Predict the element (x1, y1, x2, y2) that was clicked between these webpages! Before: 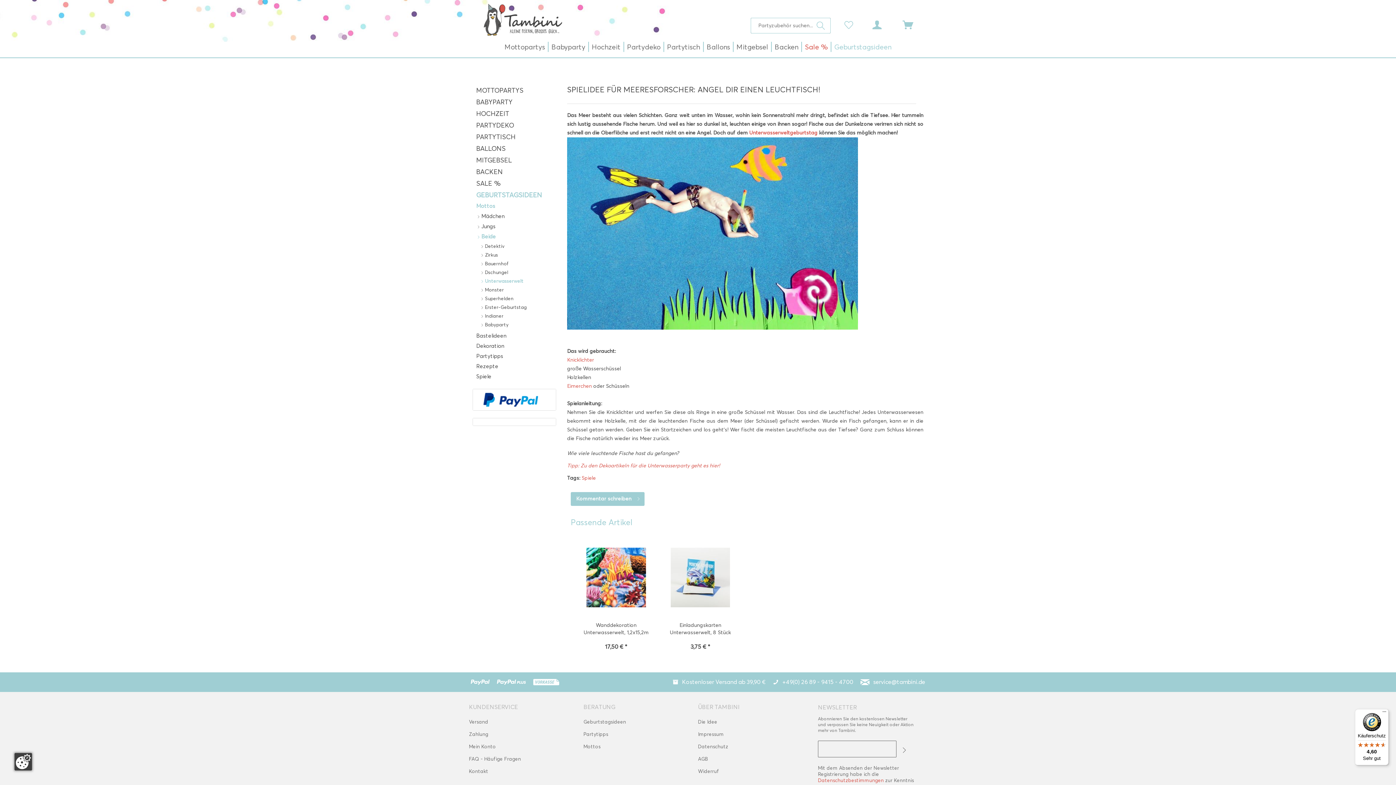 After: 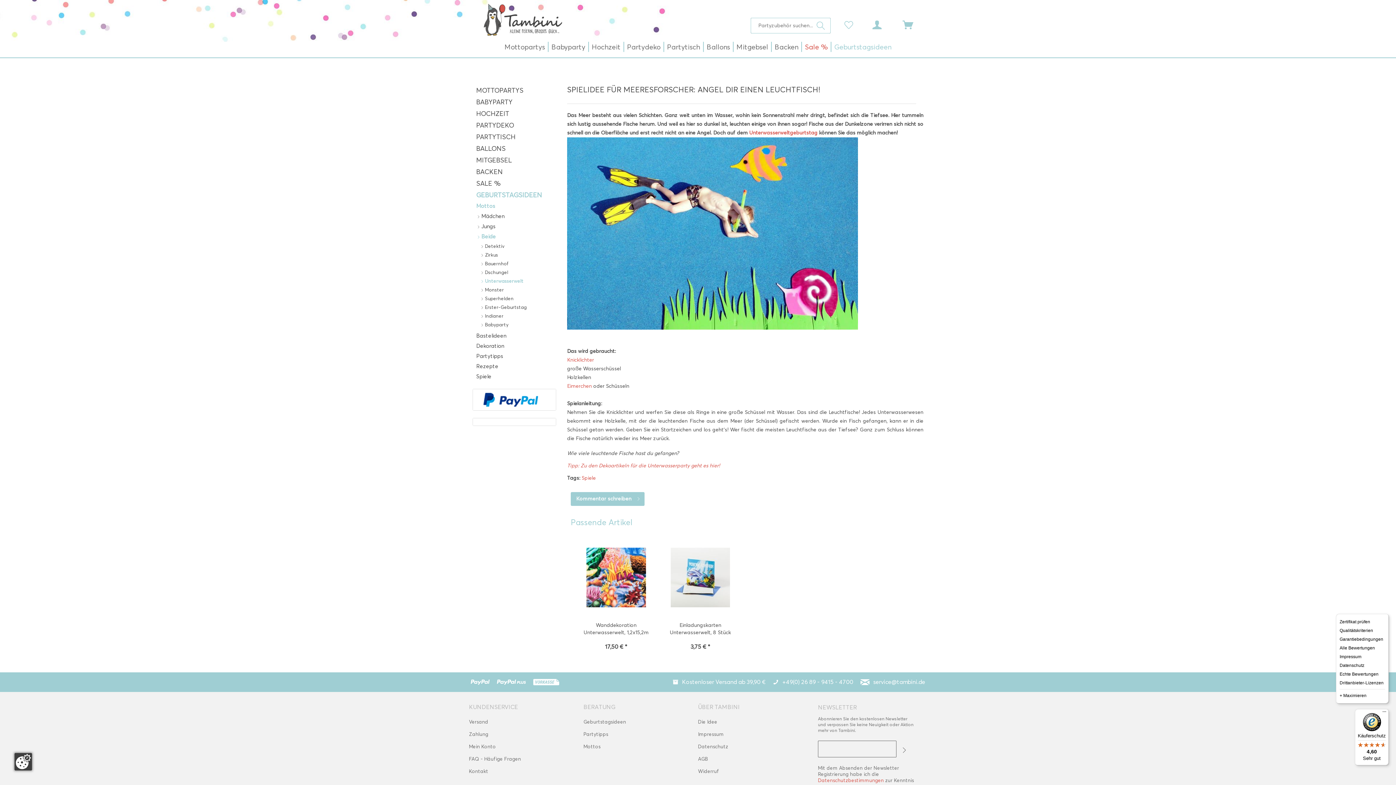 Action: label: Menü bbox: (1380, 709, 1389, 718)